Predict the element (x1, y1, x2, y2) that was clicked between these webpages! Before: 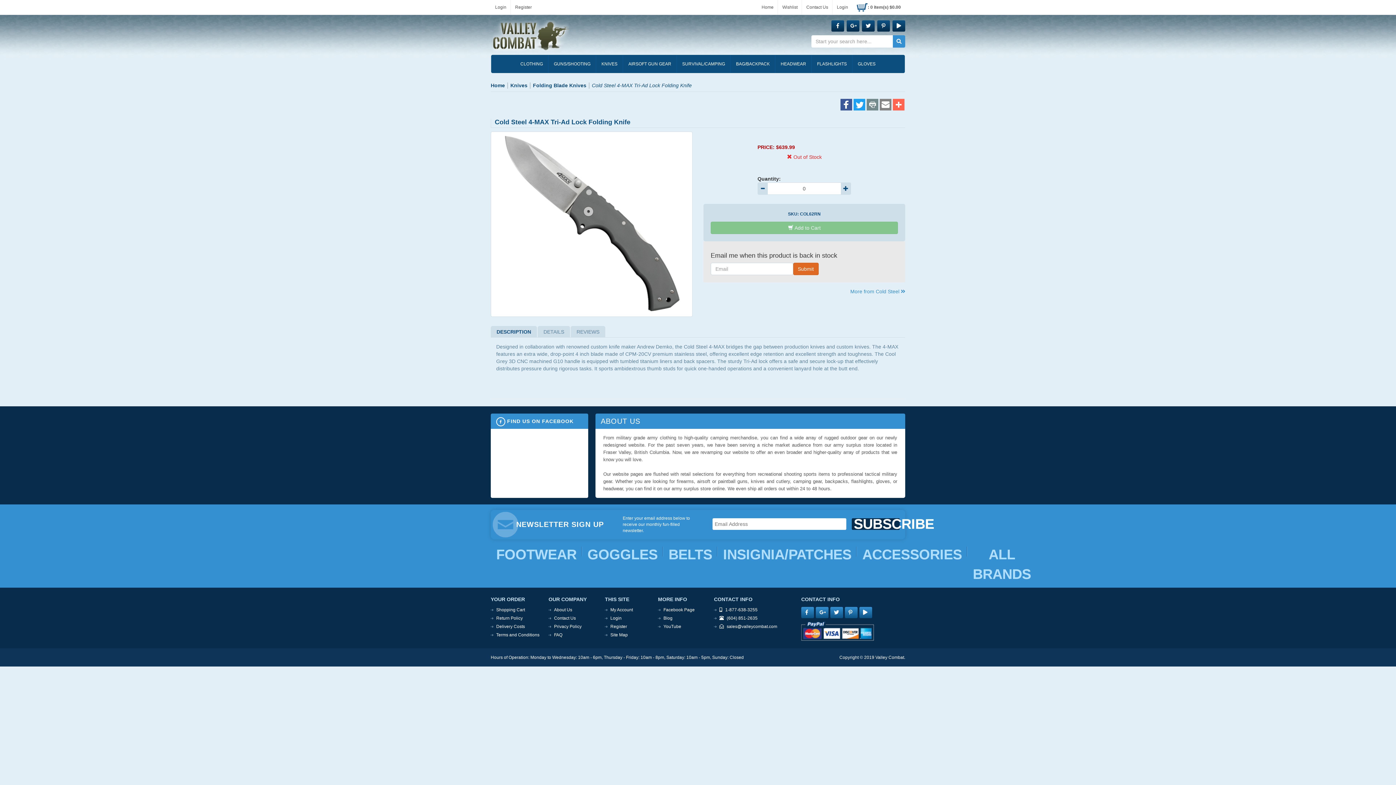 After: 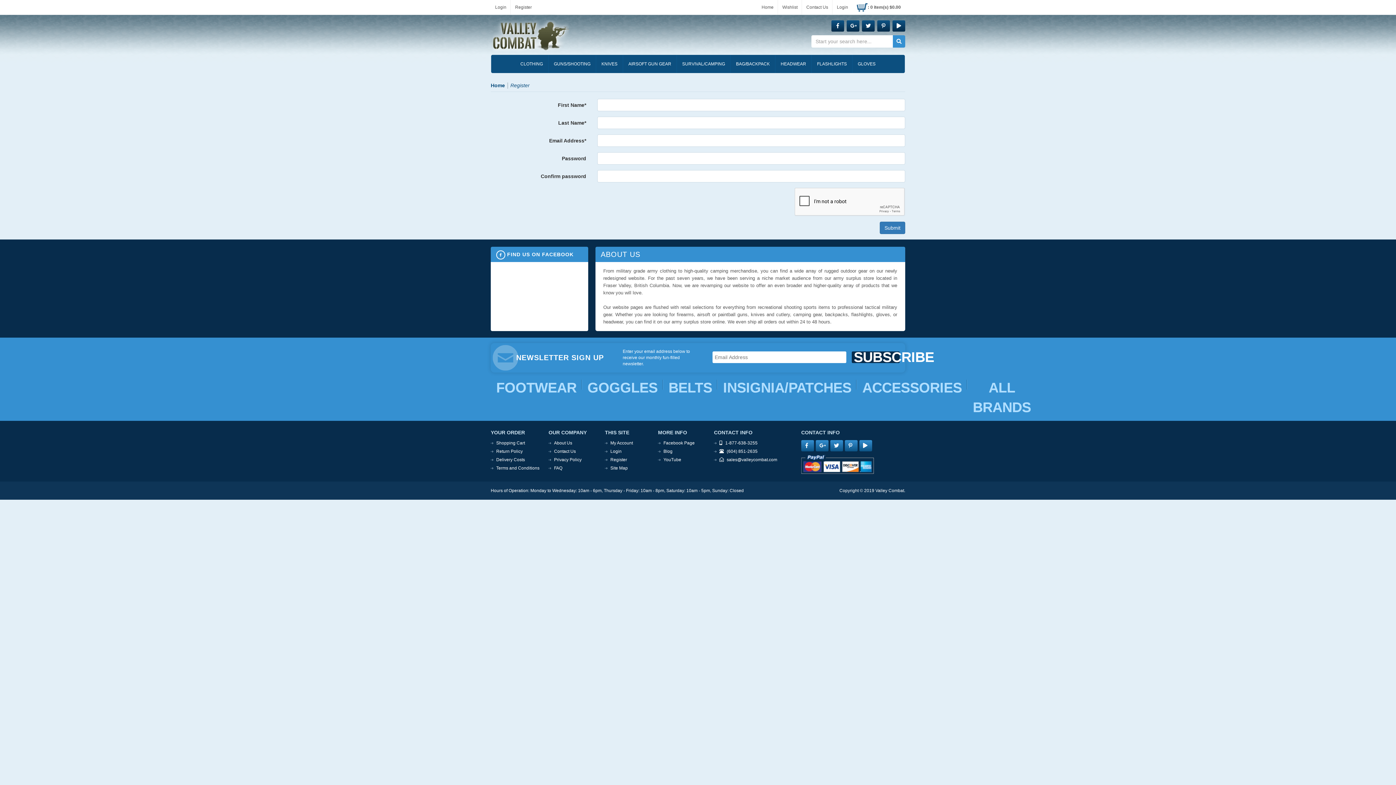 Action: bbox: (610, 624, 627, 629) label: Register